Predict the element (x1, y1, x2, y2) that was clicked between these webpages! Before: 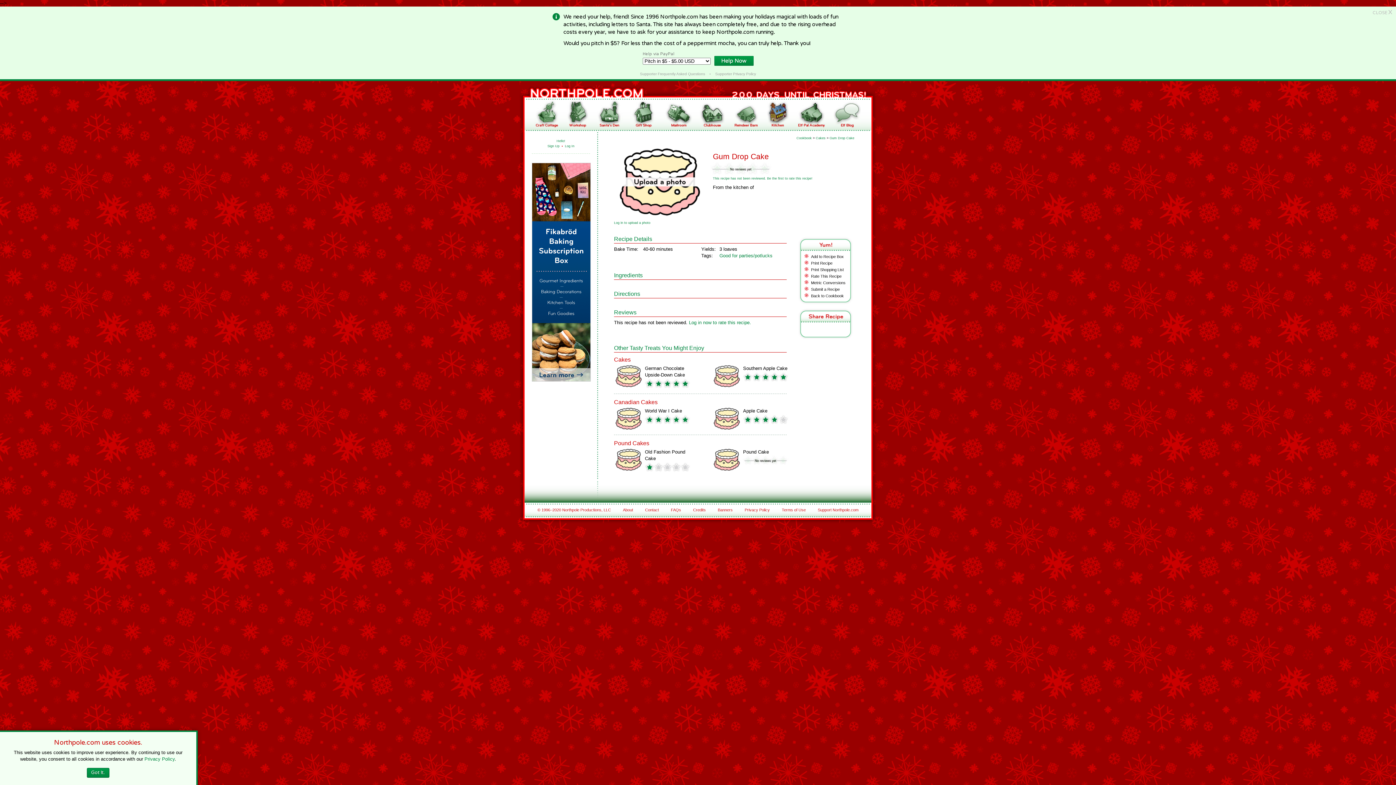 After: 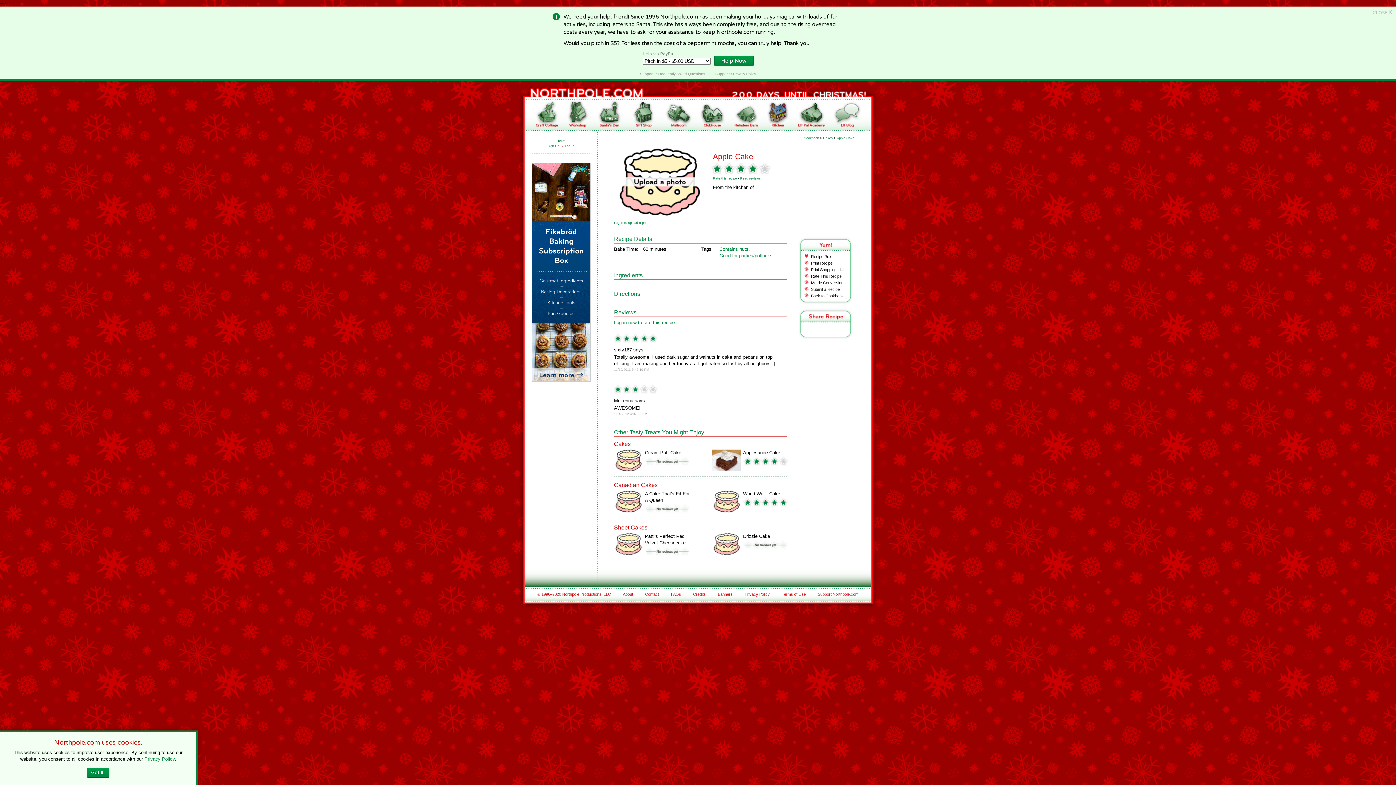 Action: bbox: (743, 408, 767, 413) label: Apple Cake